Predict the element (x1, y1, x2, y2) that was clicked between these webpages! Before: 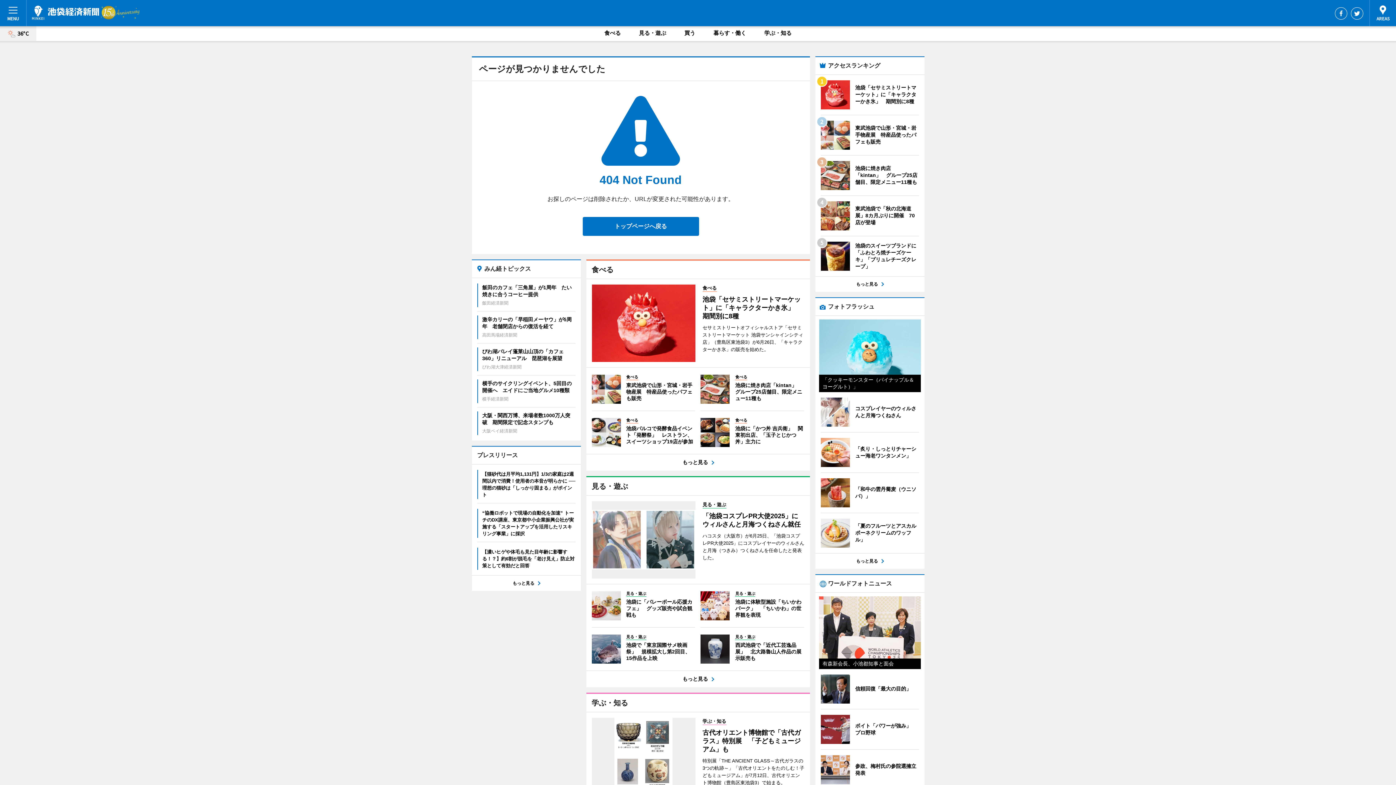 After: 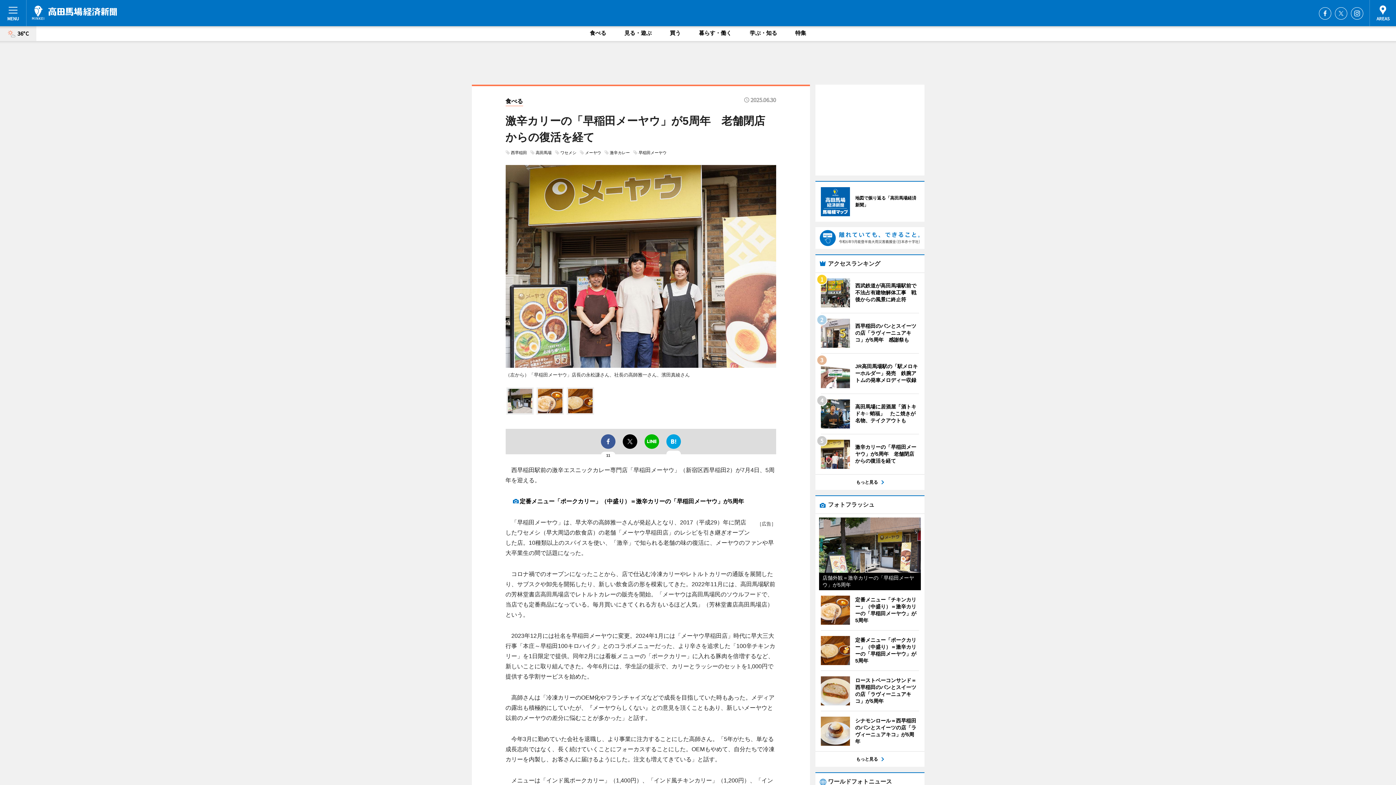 Action: bbox: (477, 315, 575, 339) label: 激辛カリーの「早稲田メーヤウ」が5周年　老舗閉店からの復活を経て
高田馬場経済新聞